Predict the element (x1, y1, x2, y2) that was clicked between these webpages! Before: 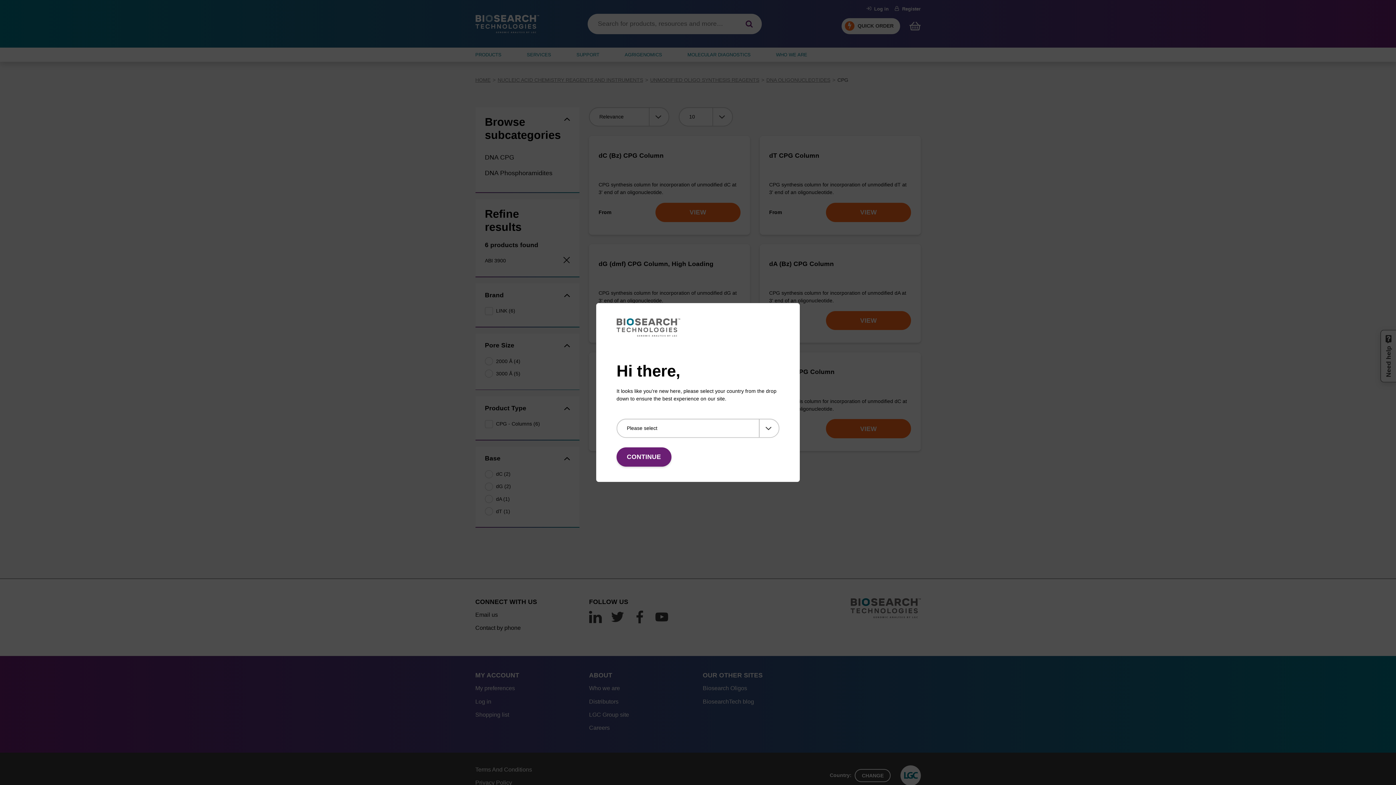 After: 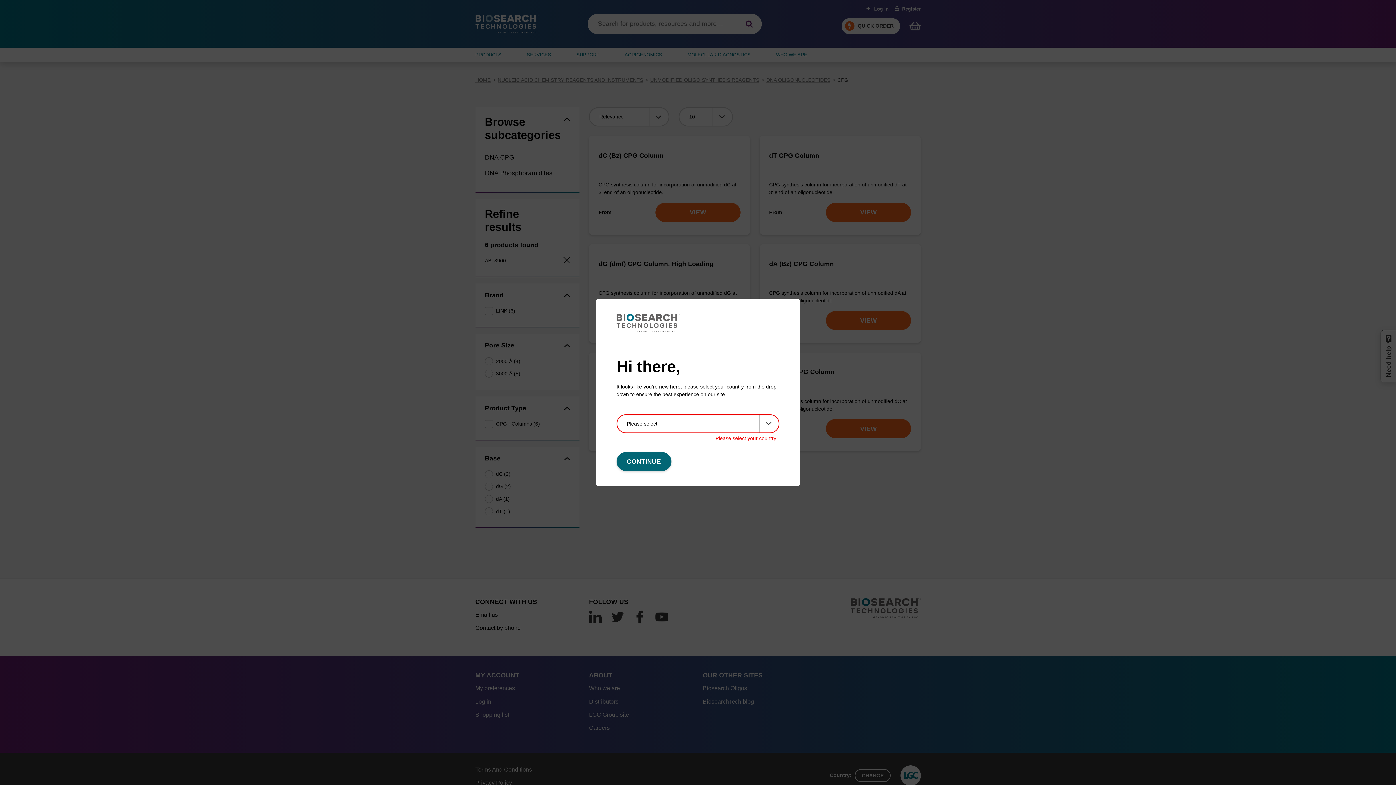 Action: bbox: (616, 447, 671, 466) label: CONTINUE